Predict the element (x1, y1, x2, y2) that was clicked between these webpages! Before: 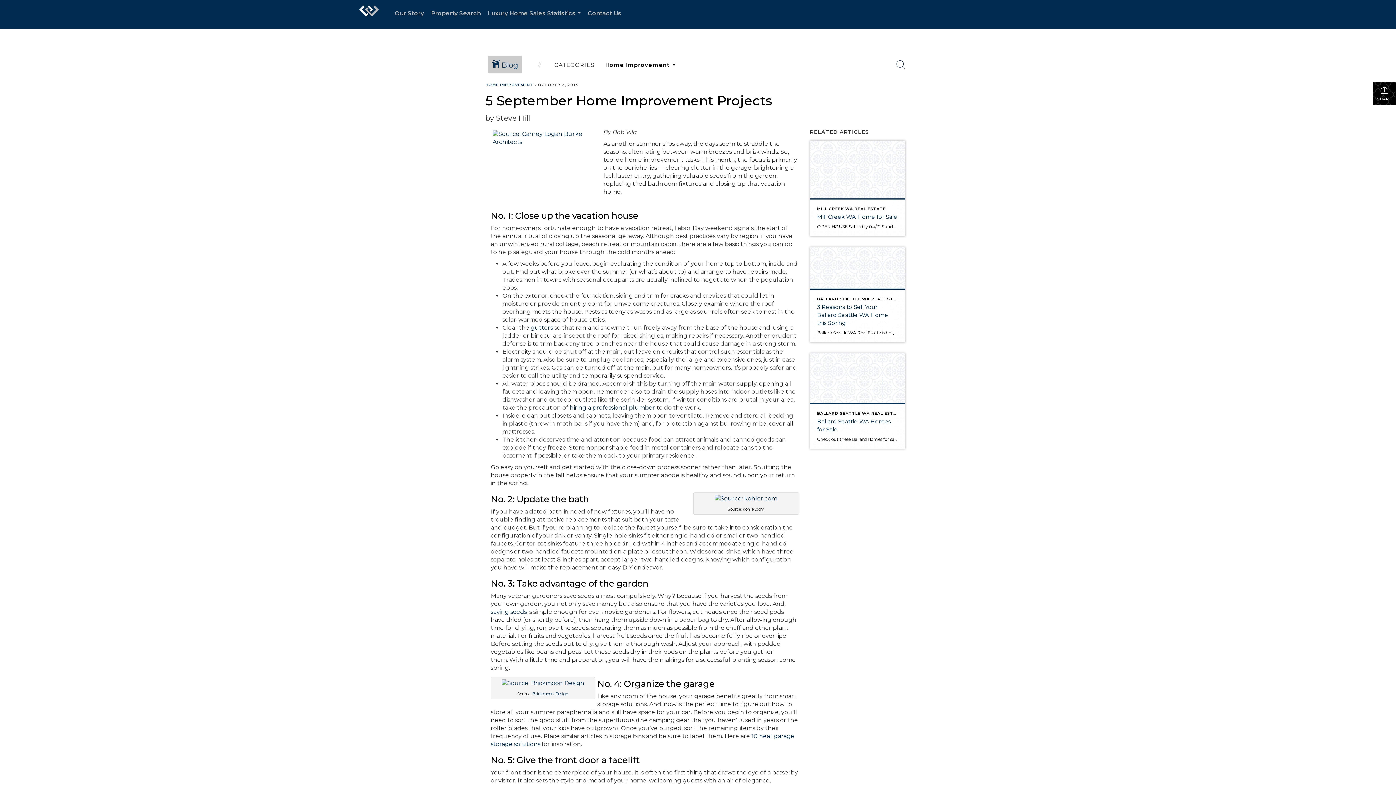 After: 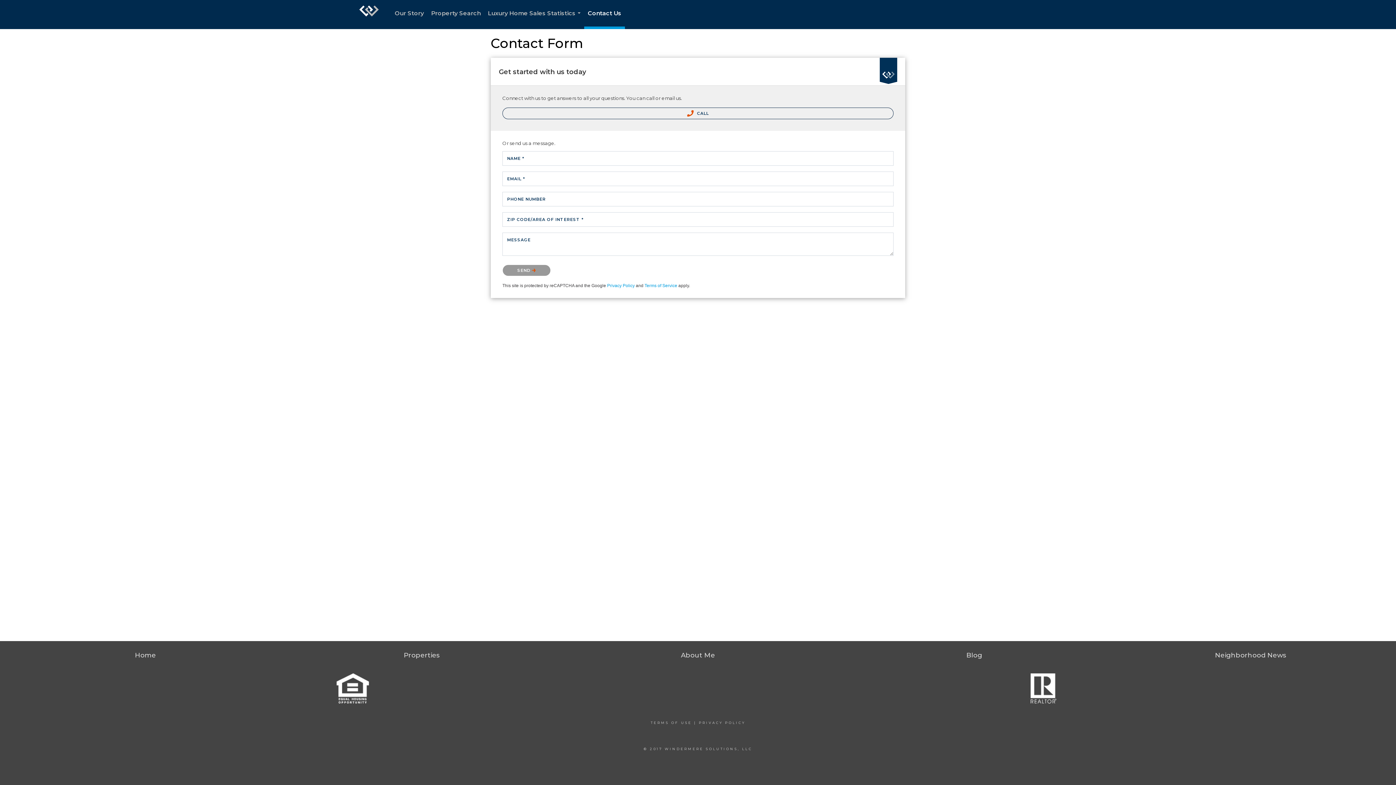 Action: bbox: (584, 0, 625, 29) label: Contact Us